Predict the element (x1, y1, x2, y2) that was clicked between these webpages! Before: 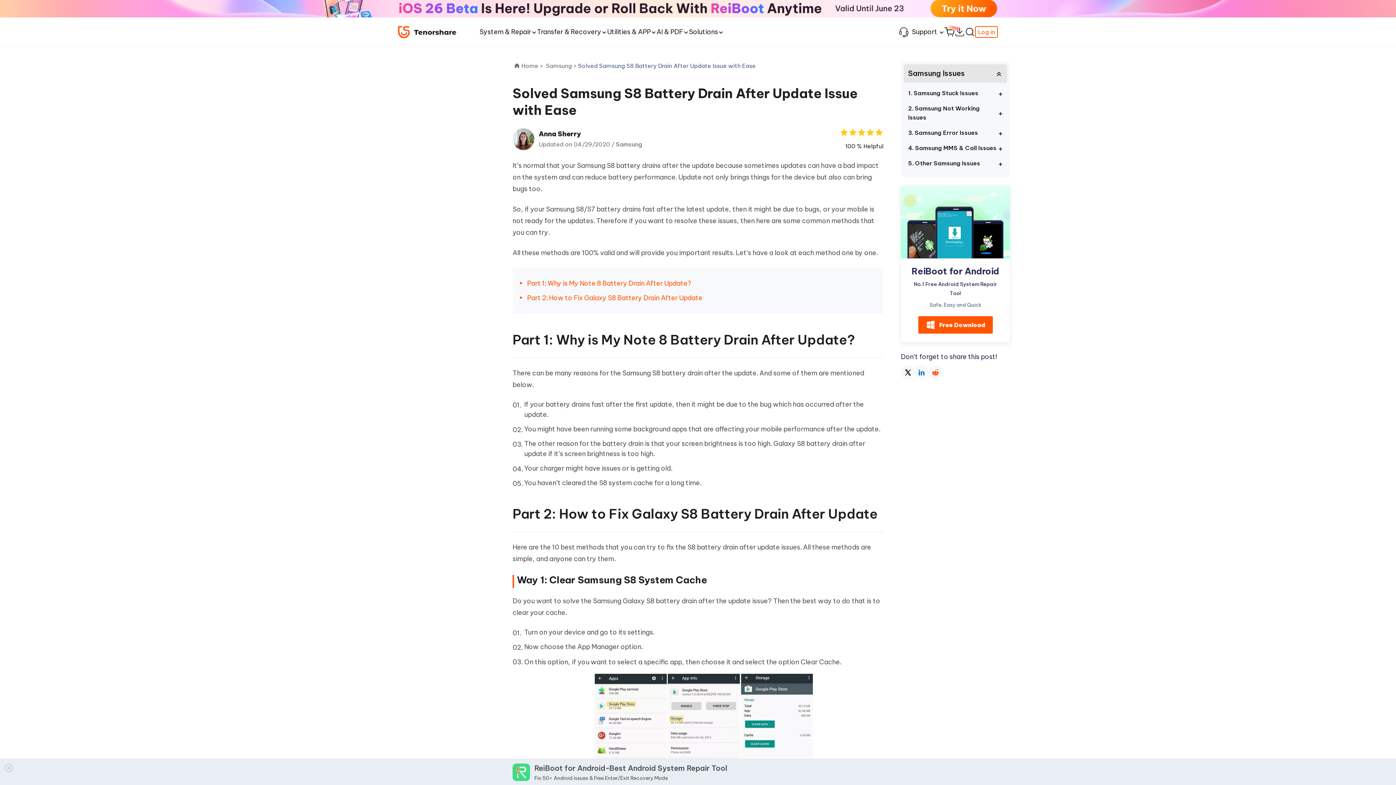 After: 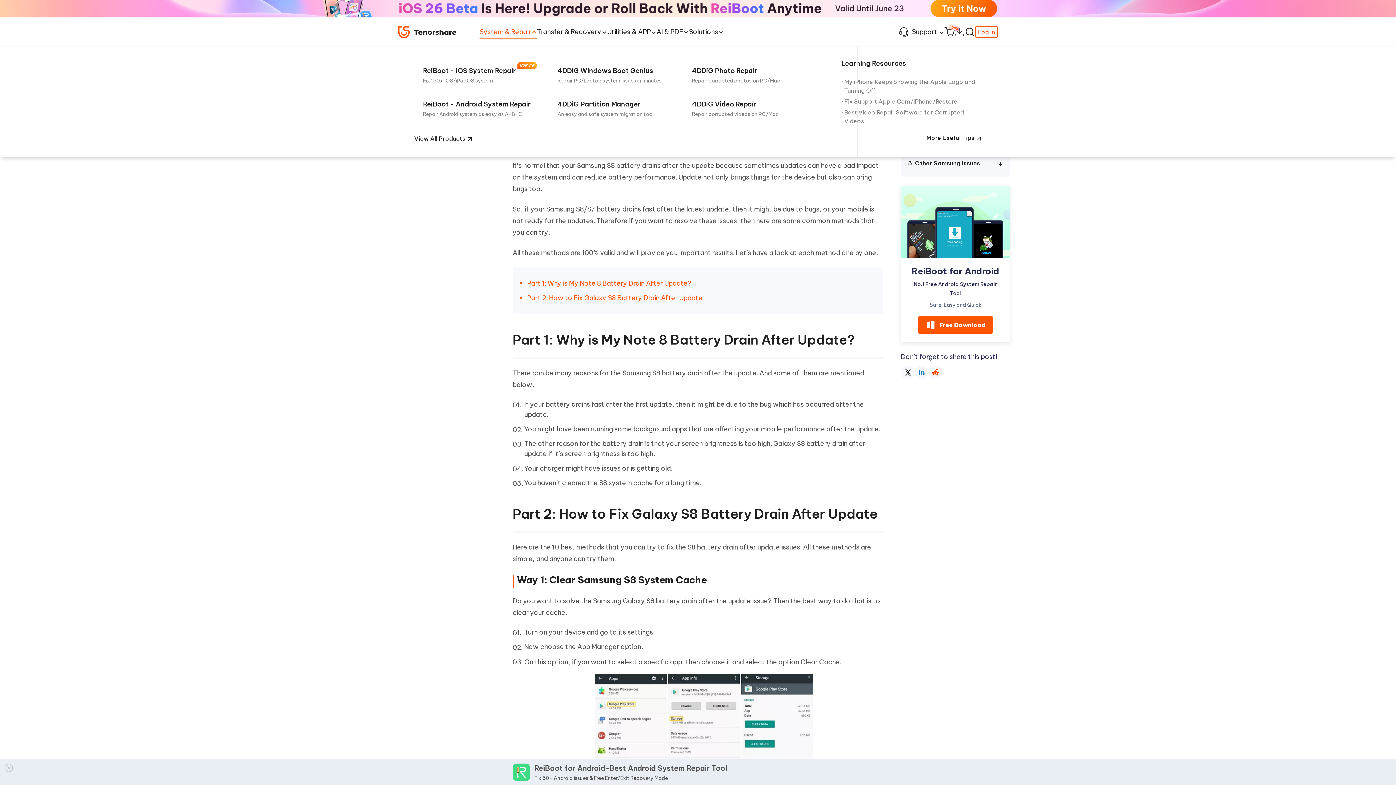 Action: bbox: (479, 17, 537, 46) label: System & Repair